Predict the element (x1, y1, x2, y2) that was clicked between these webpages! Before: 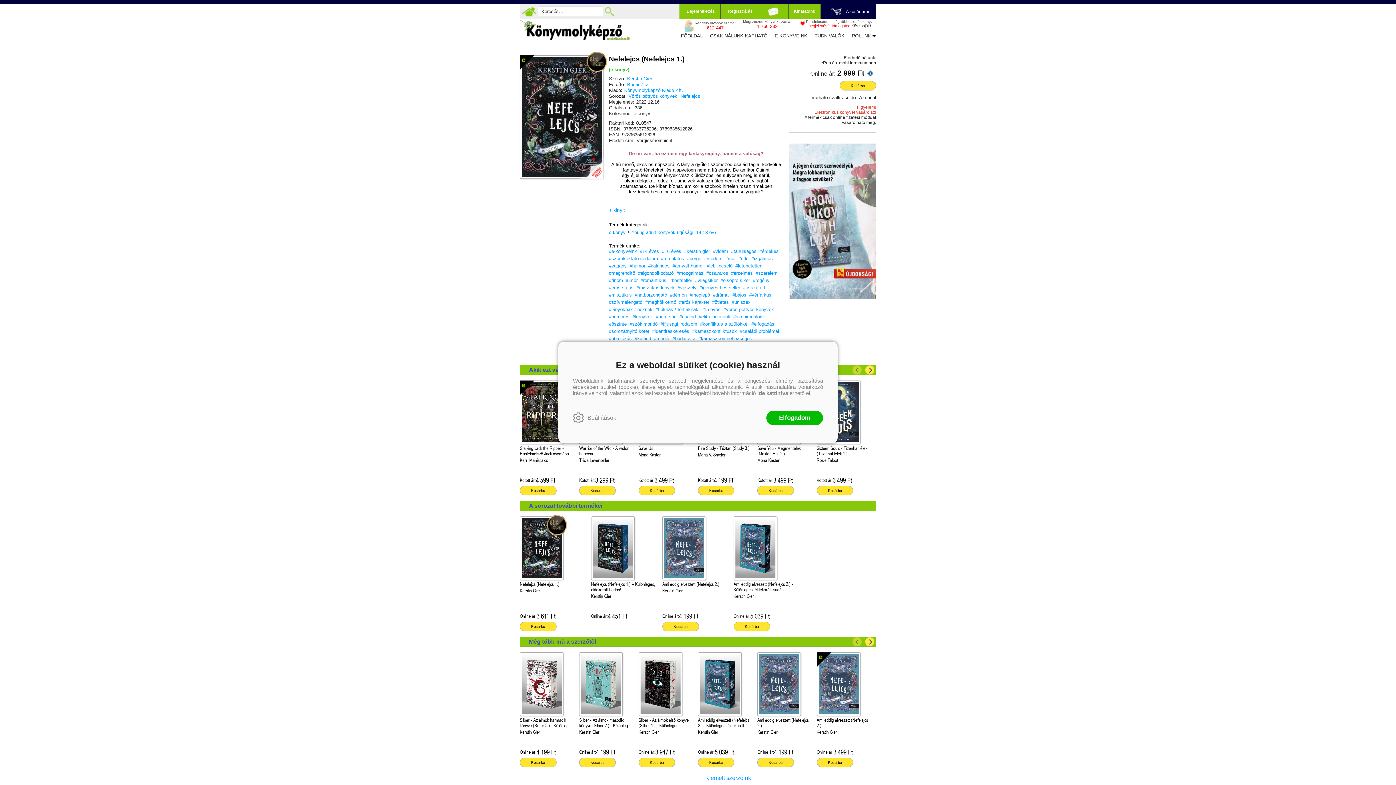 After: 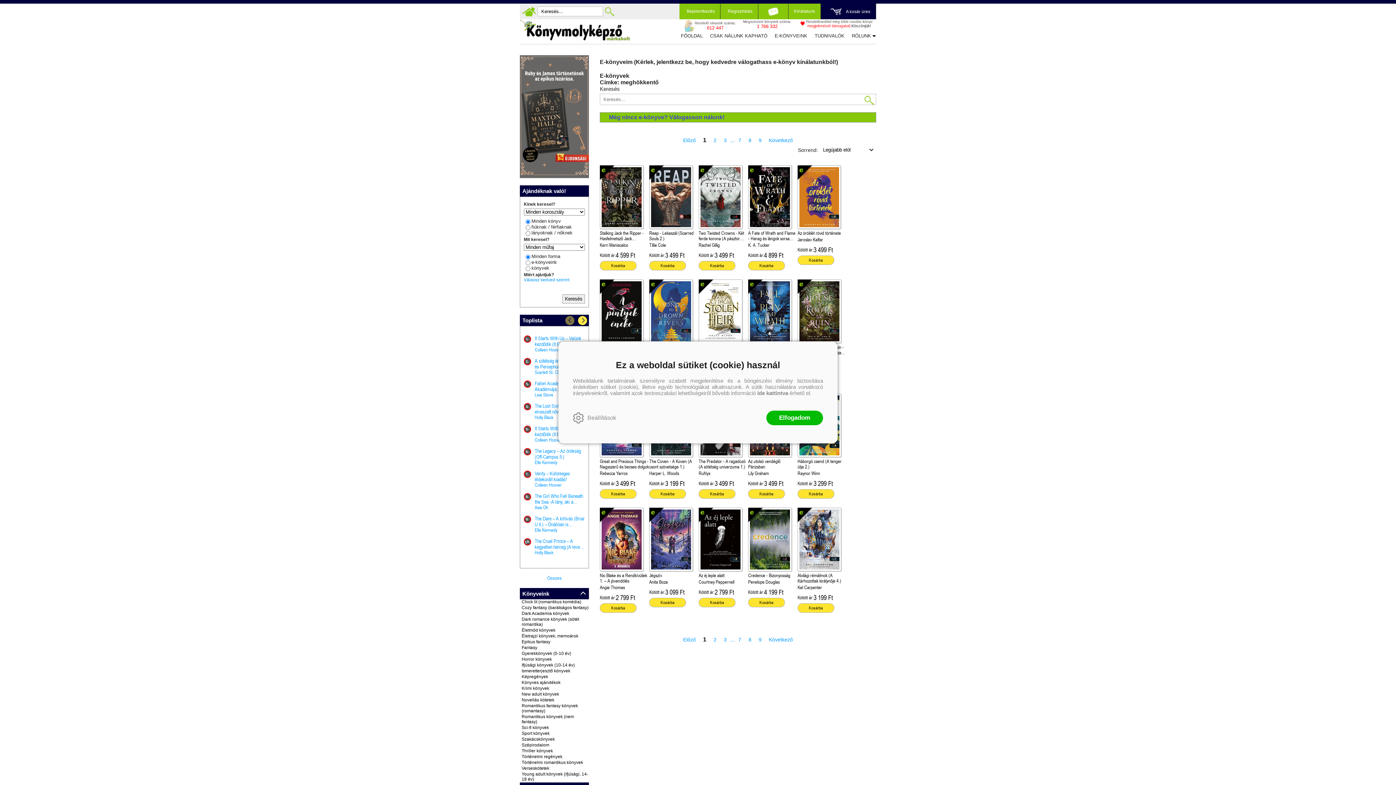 Action: bbox: (645, 299, 676, 305) label: #meghökkentő